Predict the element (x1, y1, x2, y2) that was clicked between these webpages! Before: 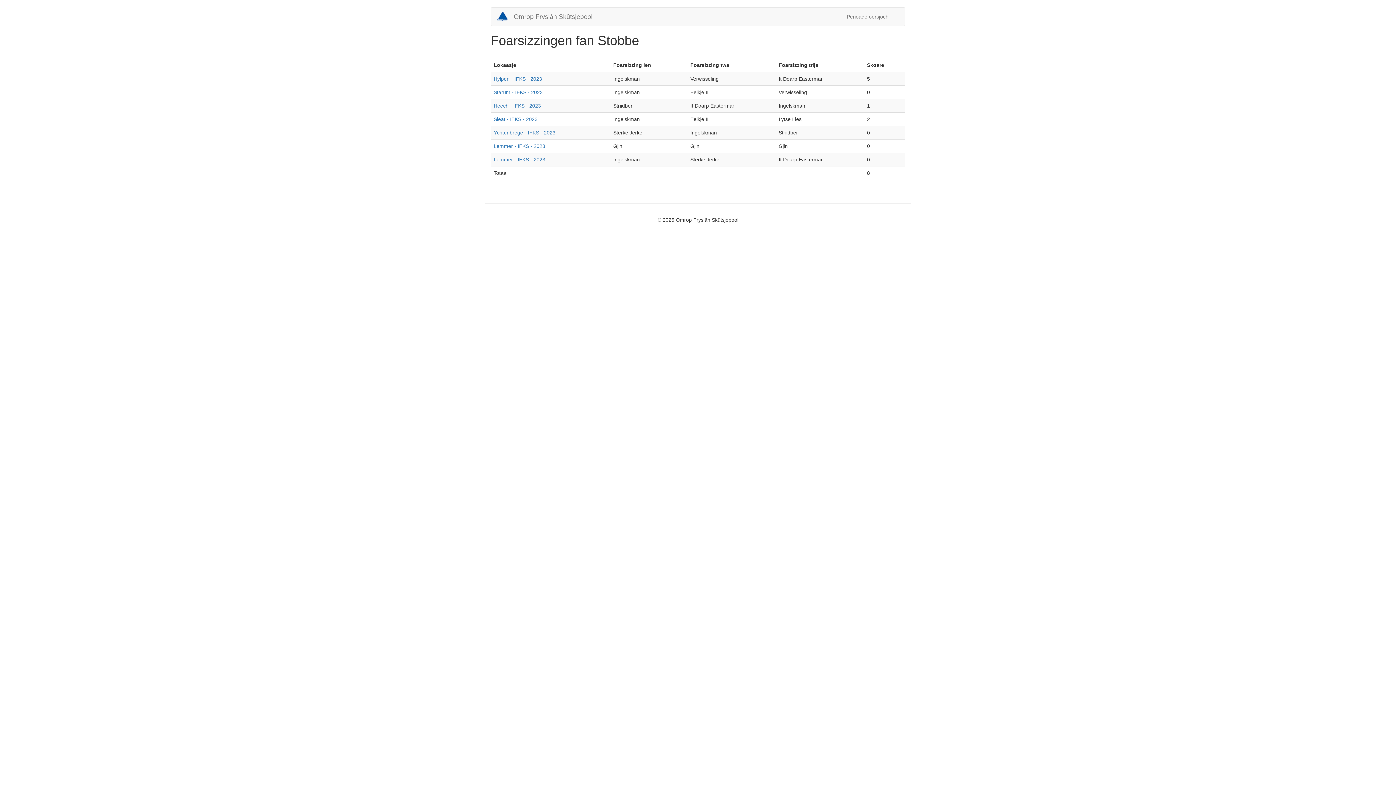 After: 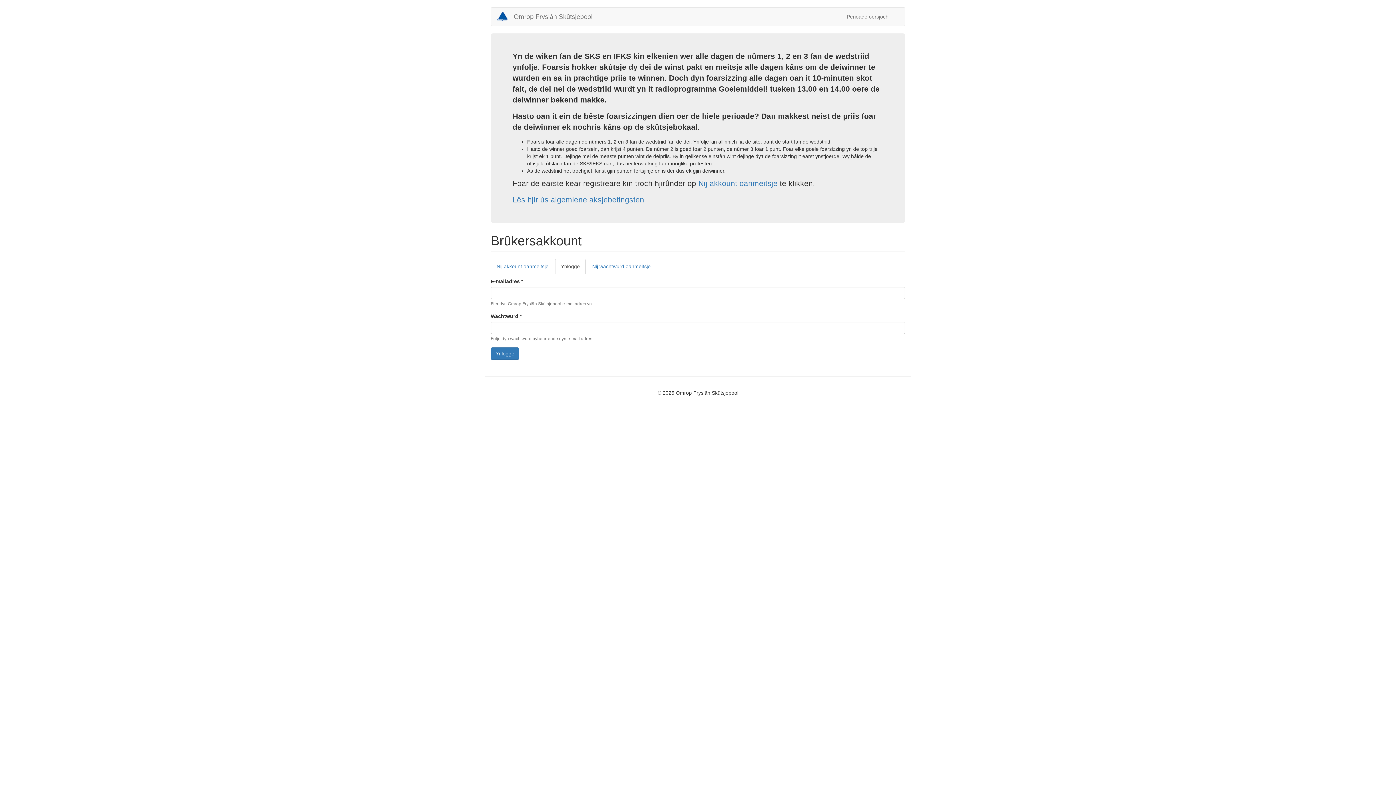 Action: bbox: (496, 10, 513, 22)